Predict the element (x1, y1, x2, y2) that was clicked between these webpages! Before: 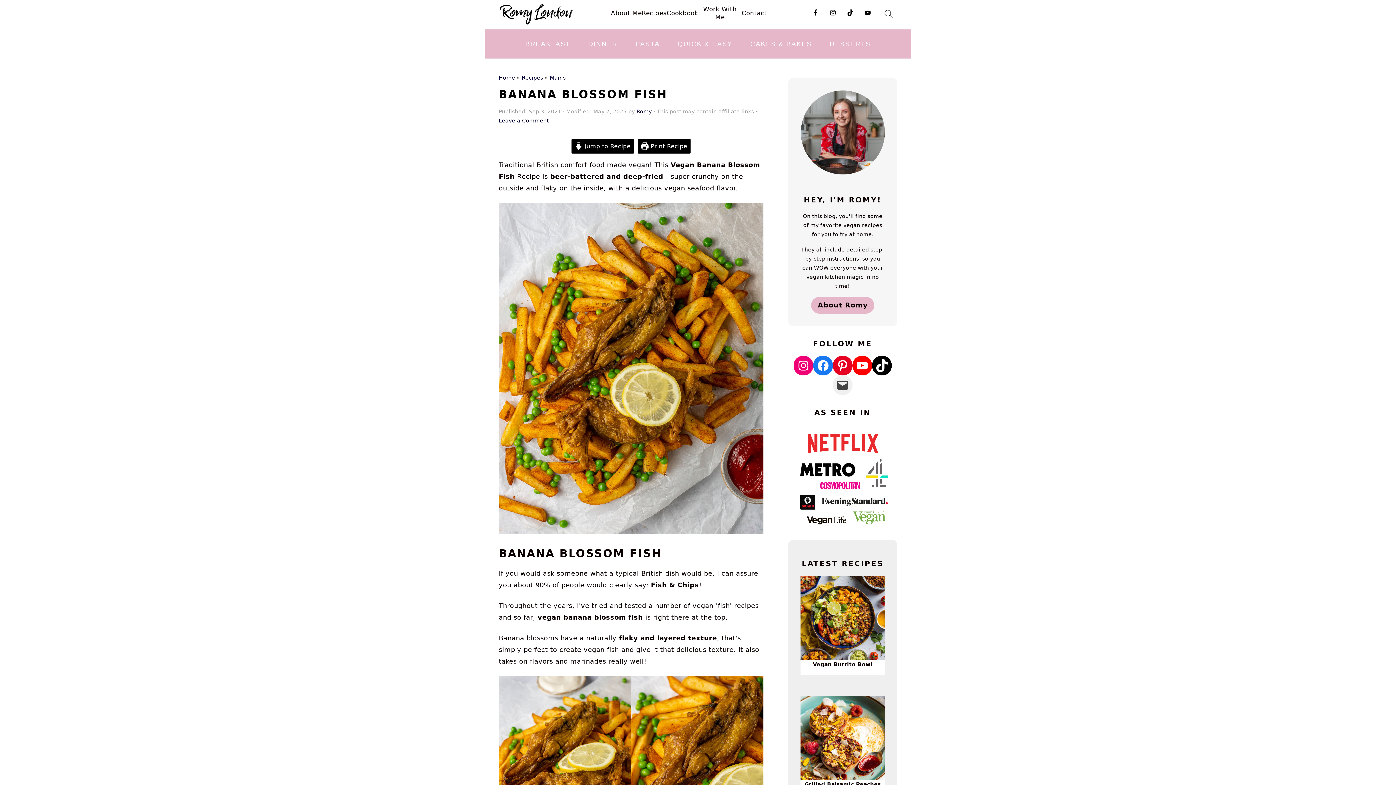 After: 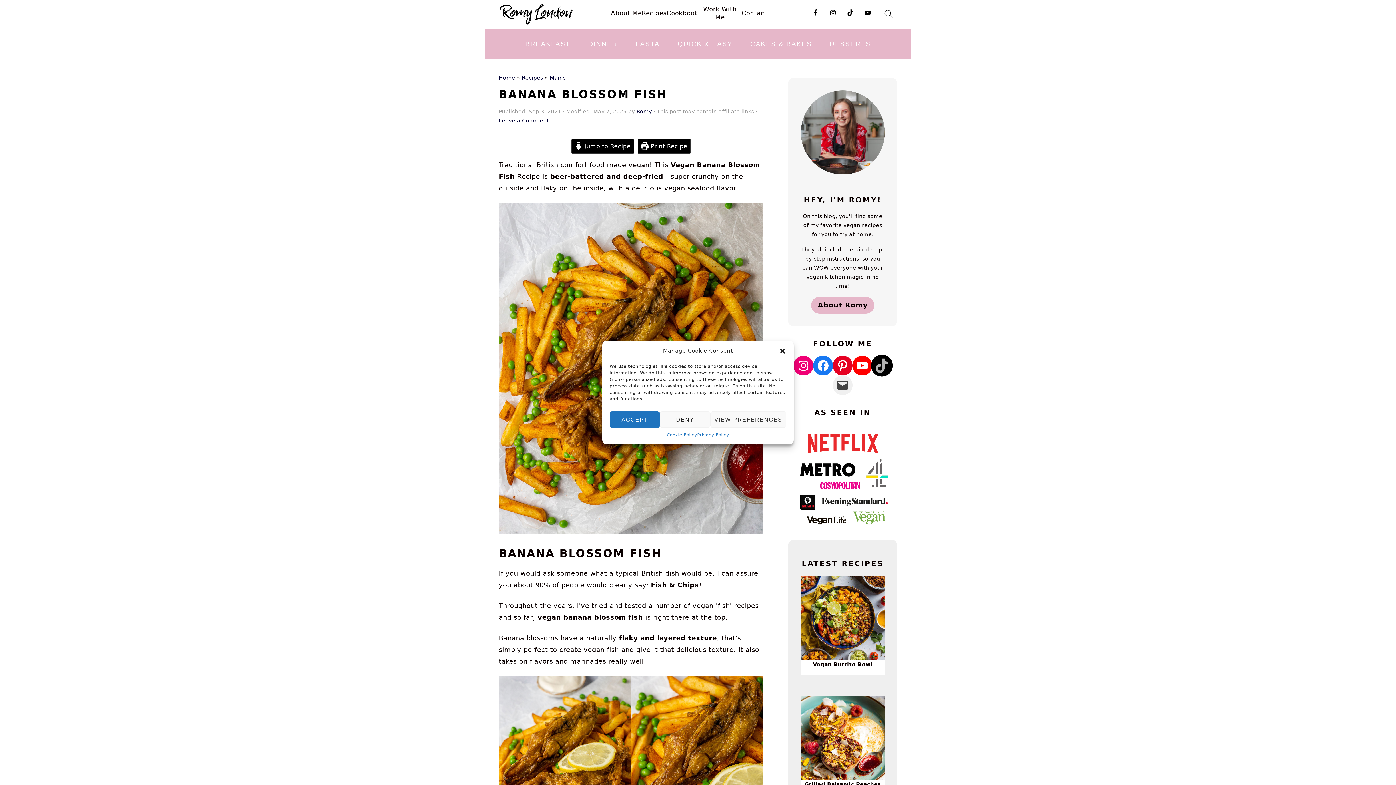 Action: bbox: (872, 356, 892, 375) label: link to tiktok account